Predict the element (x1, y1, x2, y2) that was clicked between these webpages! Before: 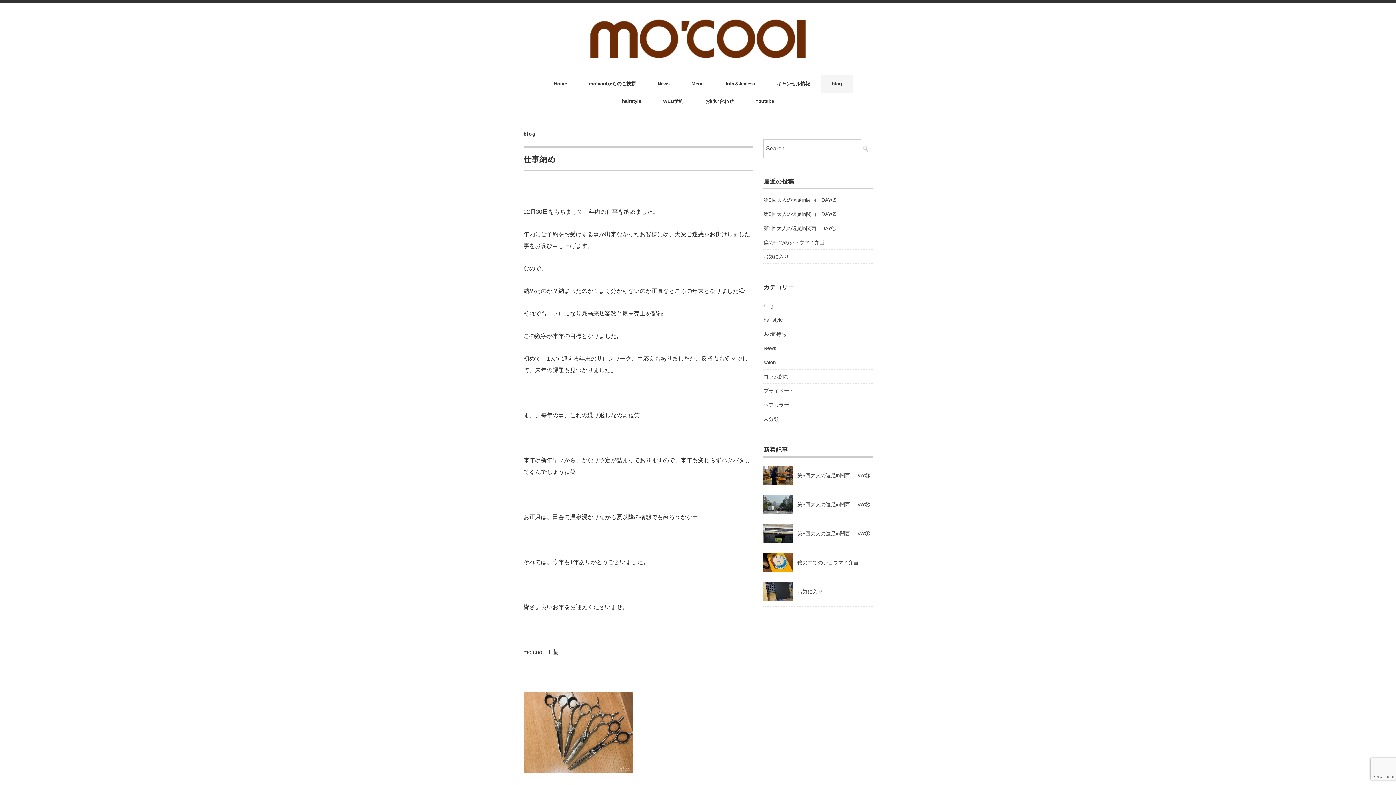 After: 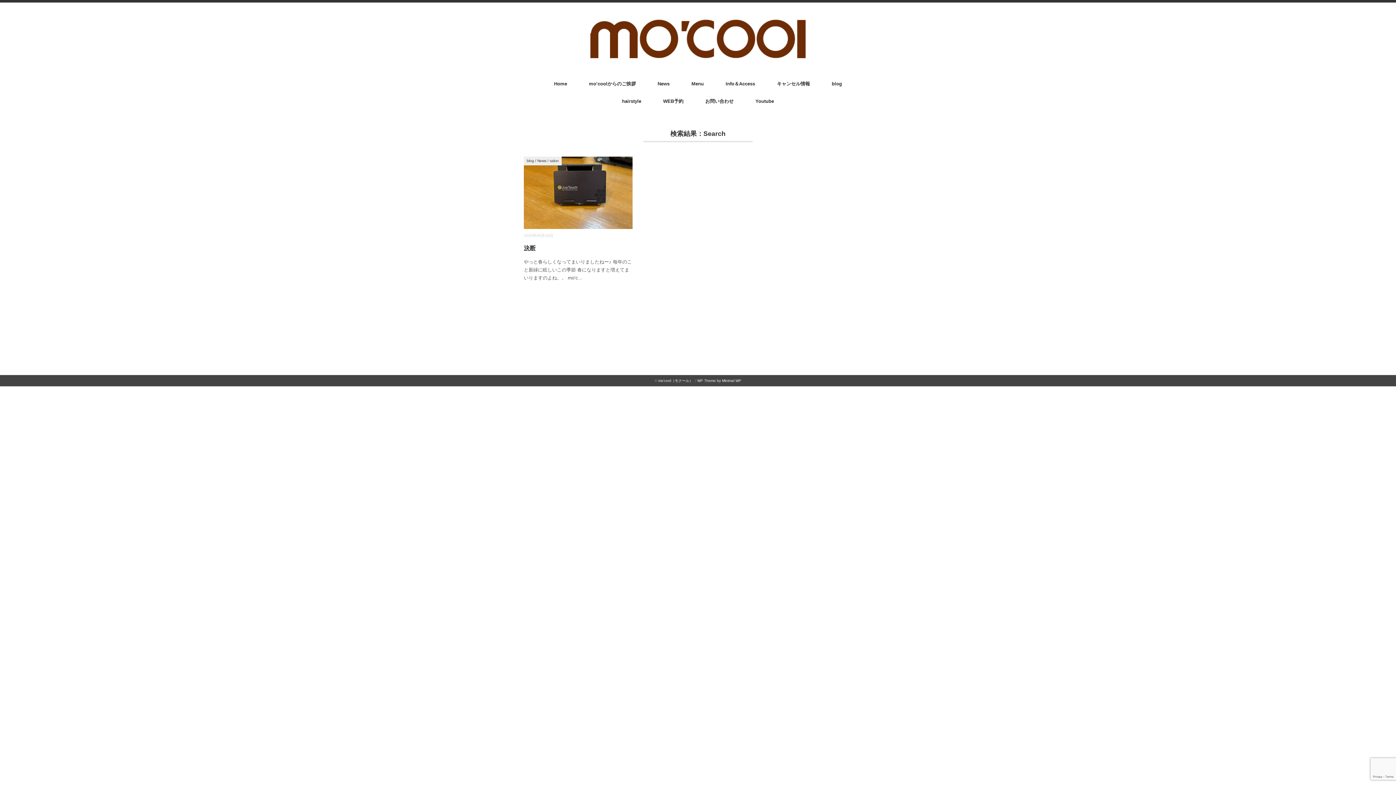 Action: bbox: (862, 146, 868, 151)